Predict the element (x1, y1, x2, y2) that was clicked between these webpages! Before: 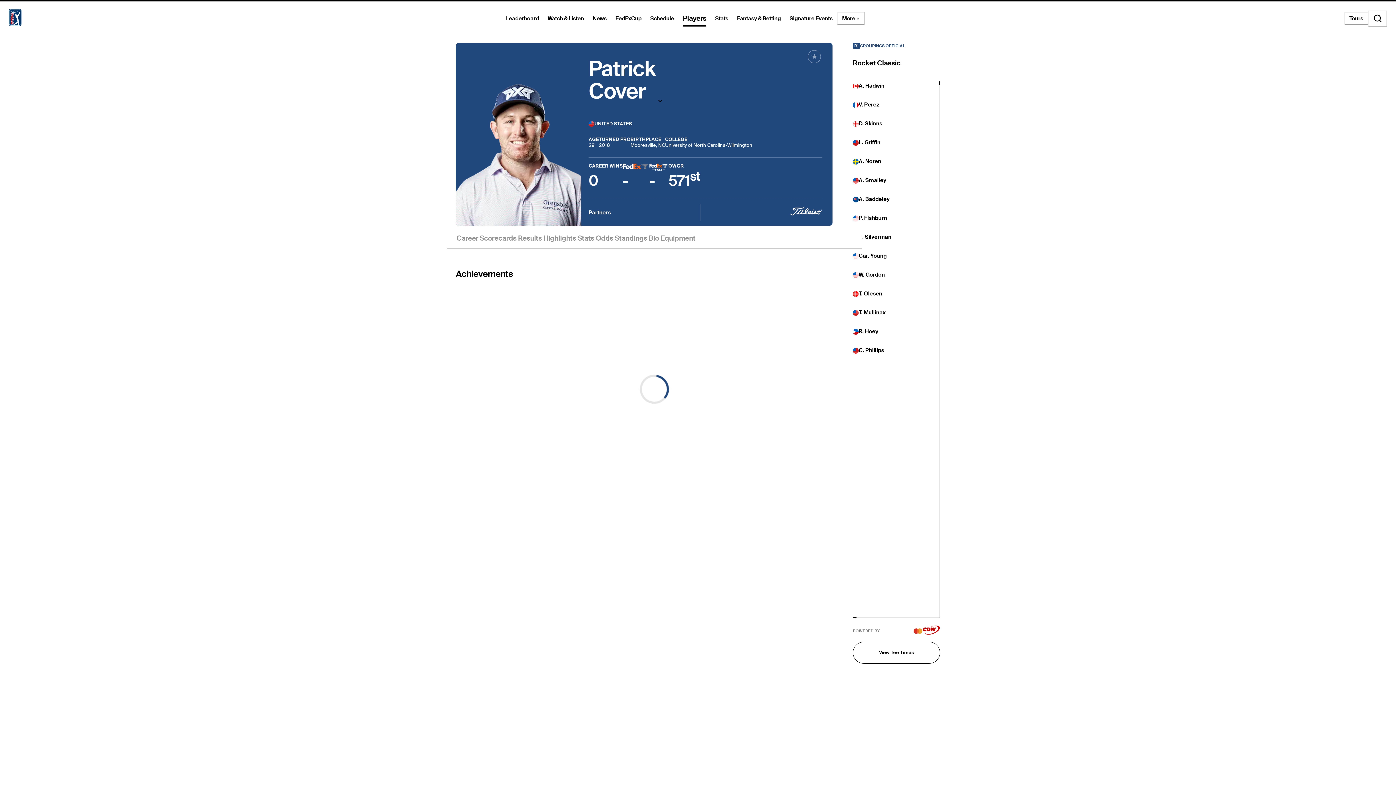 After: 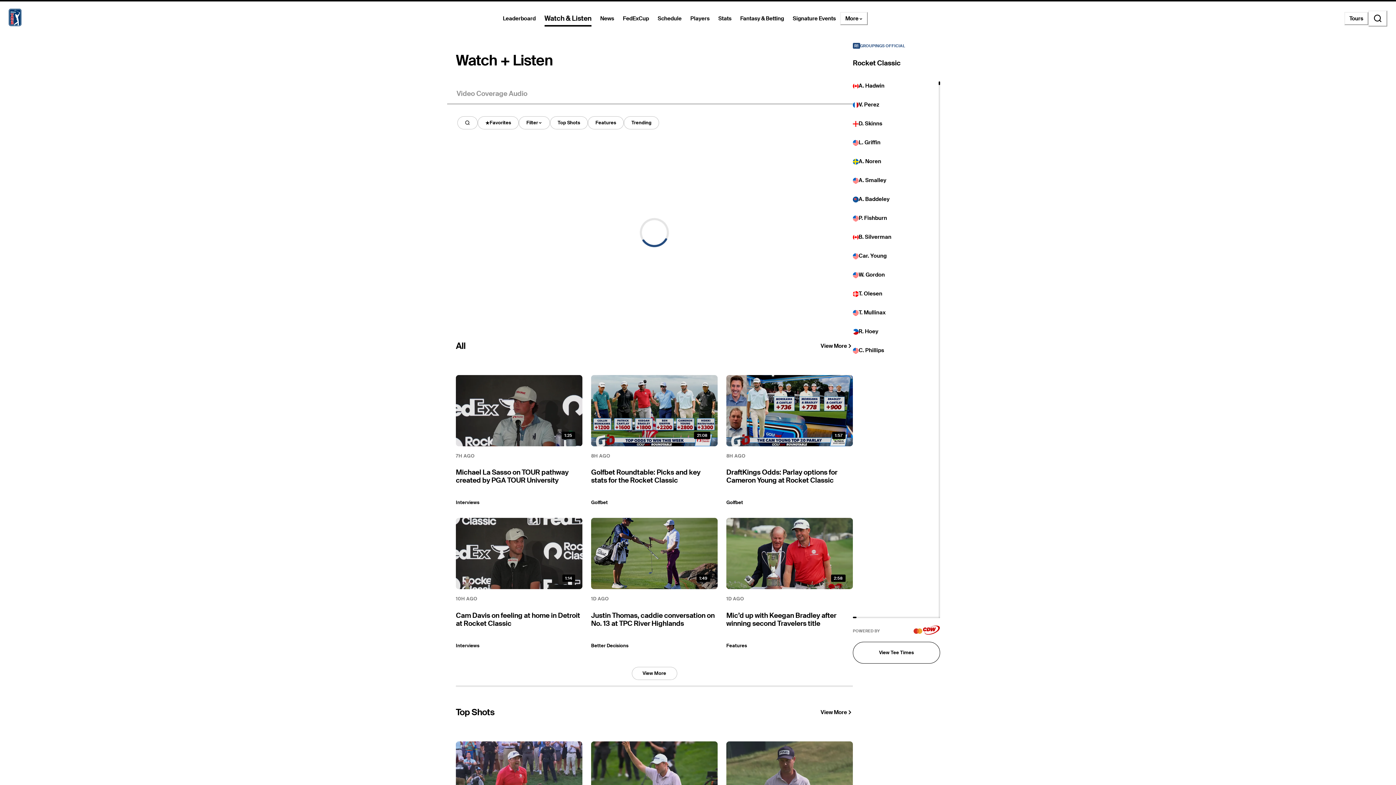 Action: label: Watch & Listen bbox: (543, 12, 588, 25)